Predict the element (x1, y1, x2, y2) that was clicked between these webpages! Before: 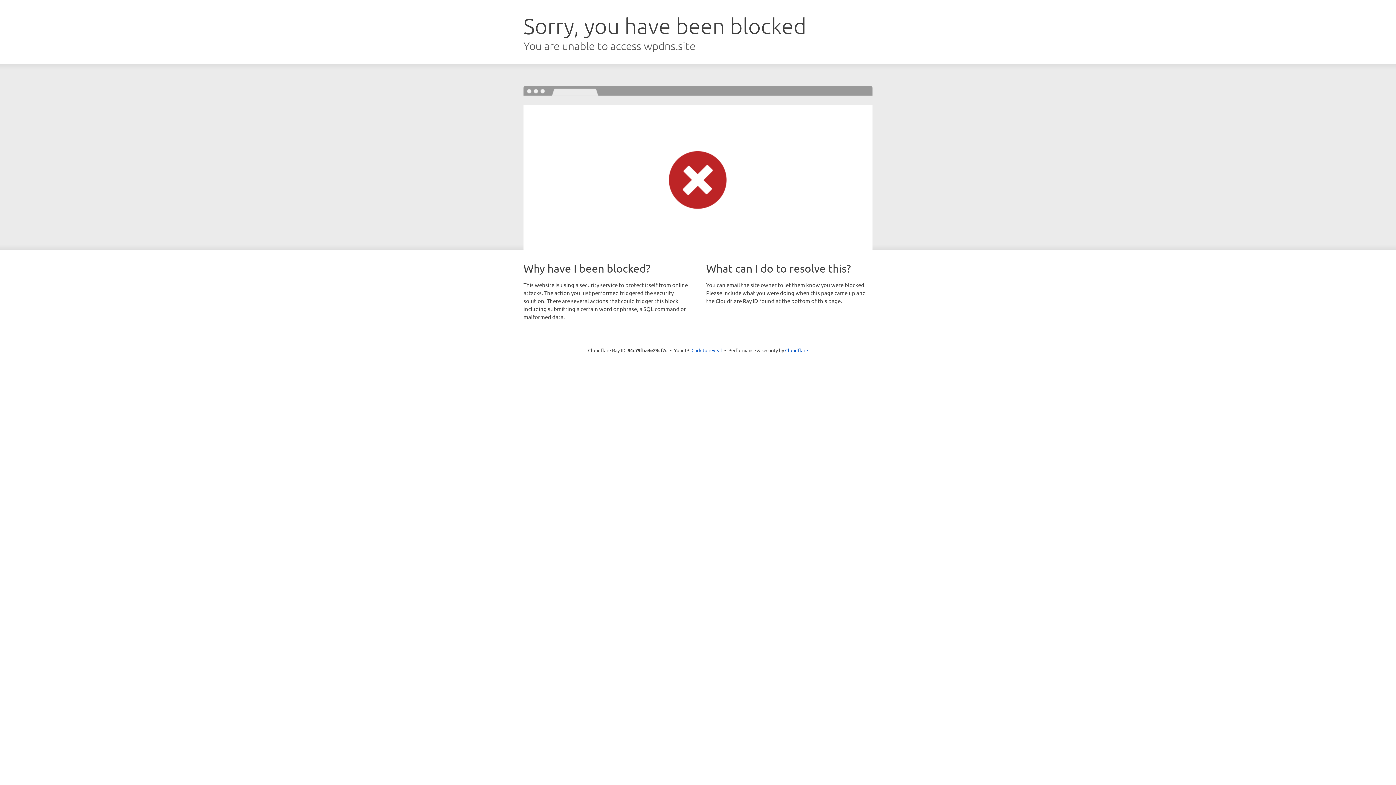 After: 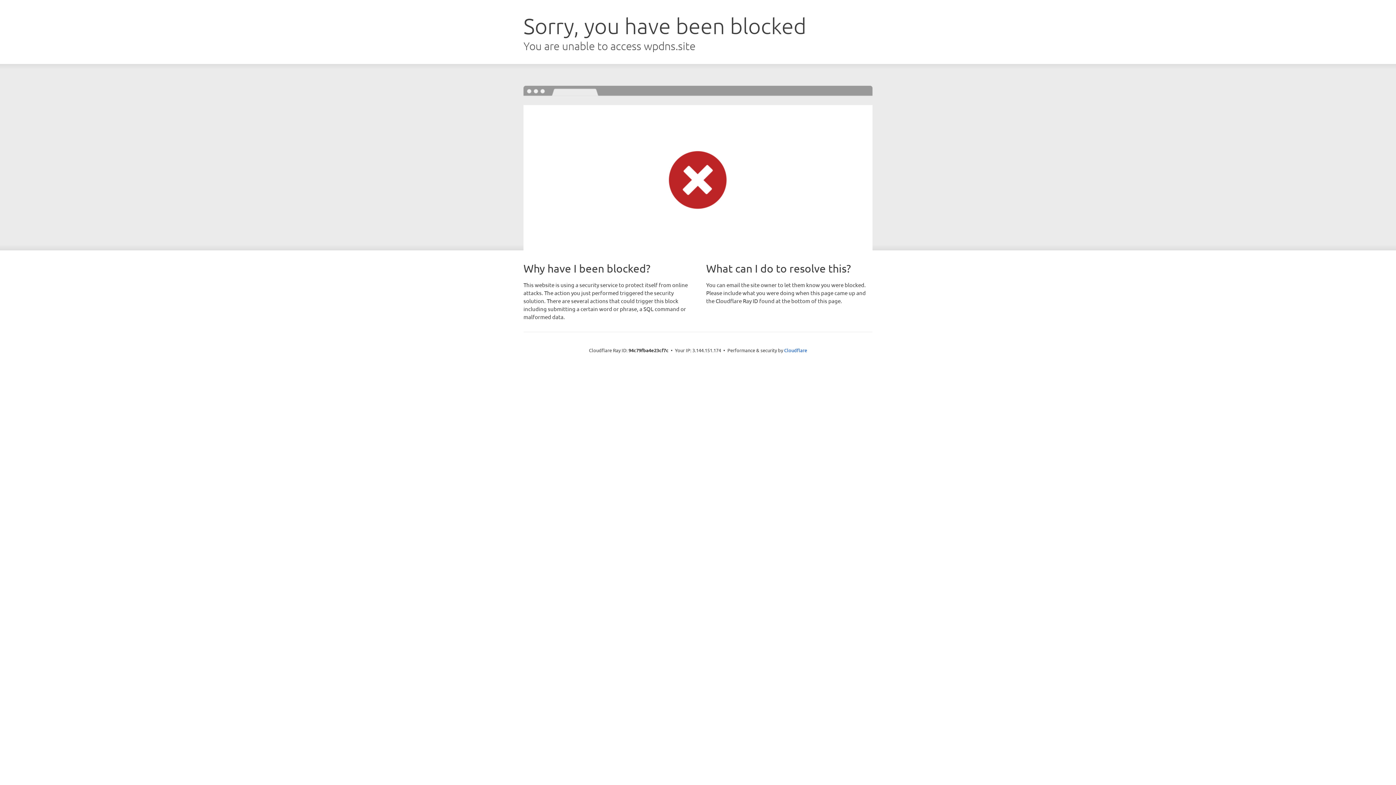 Action: label: Click to reveal bbox: (691, 346, 722, 353)